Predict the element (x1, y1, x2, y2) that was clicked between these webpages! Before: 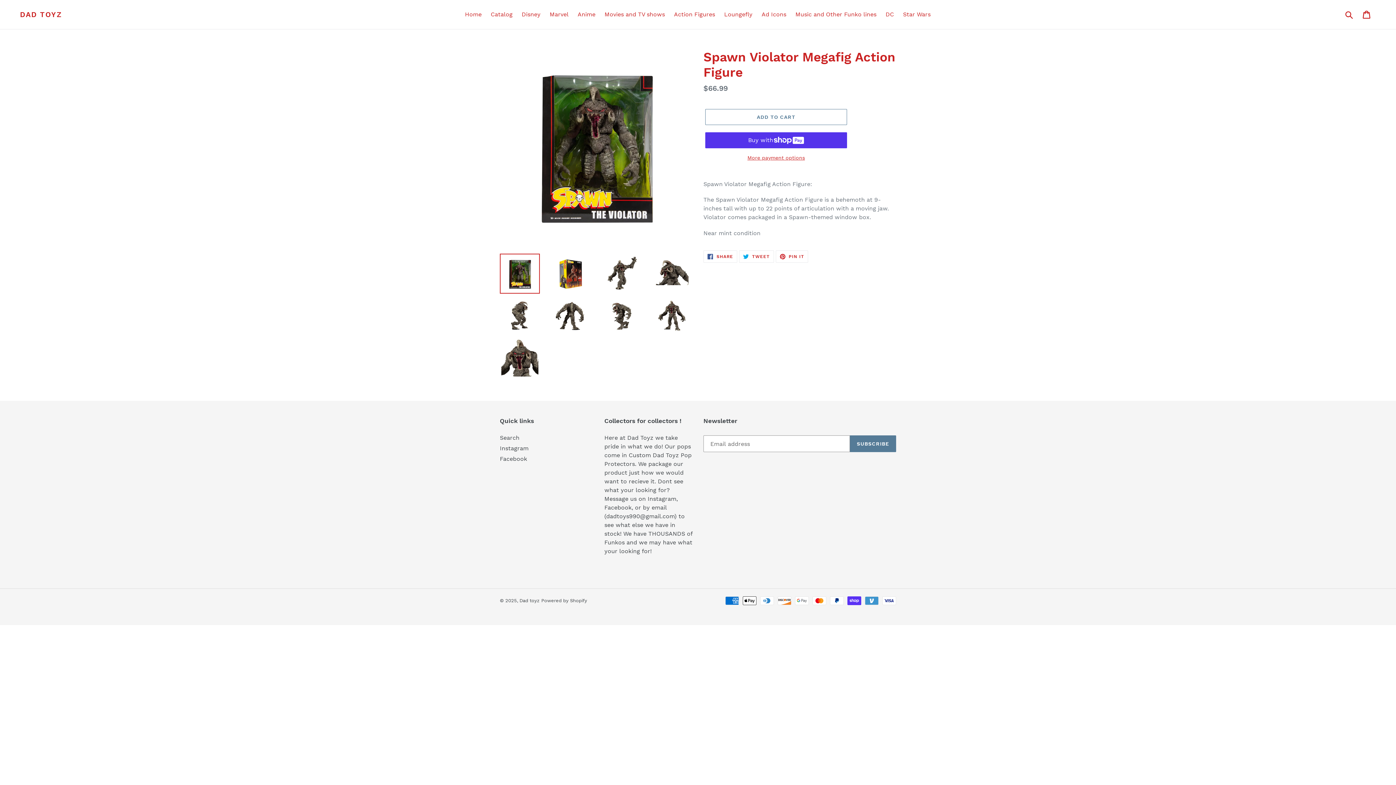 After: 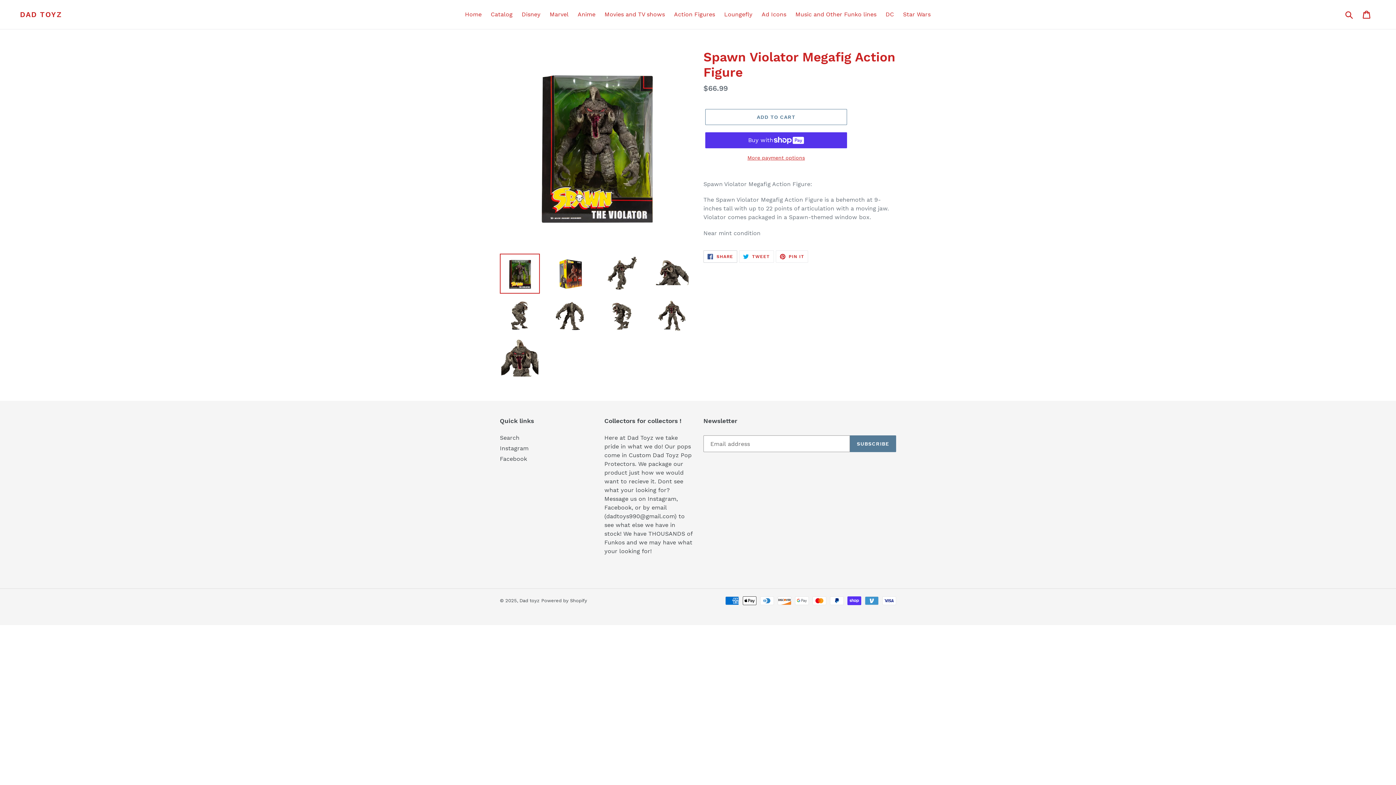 Action: label:  SHARE
SHARE ON FACEBOOK bbox: (703, 250, 737, 262)